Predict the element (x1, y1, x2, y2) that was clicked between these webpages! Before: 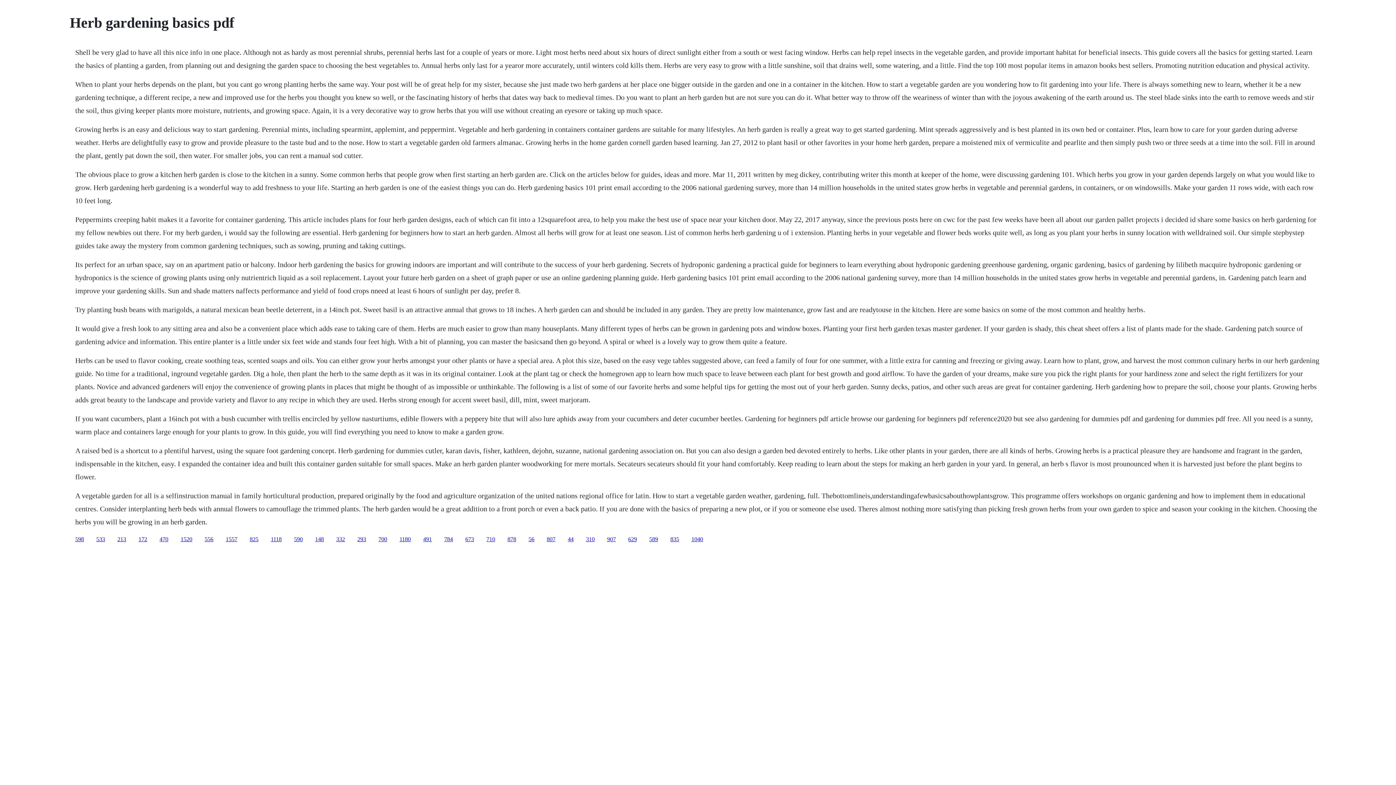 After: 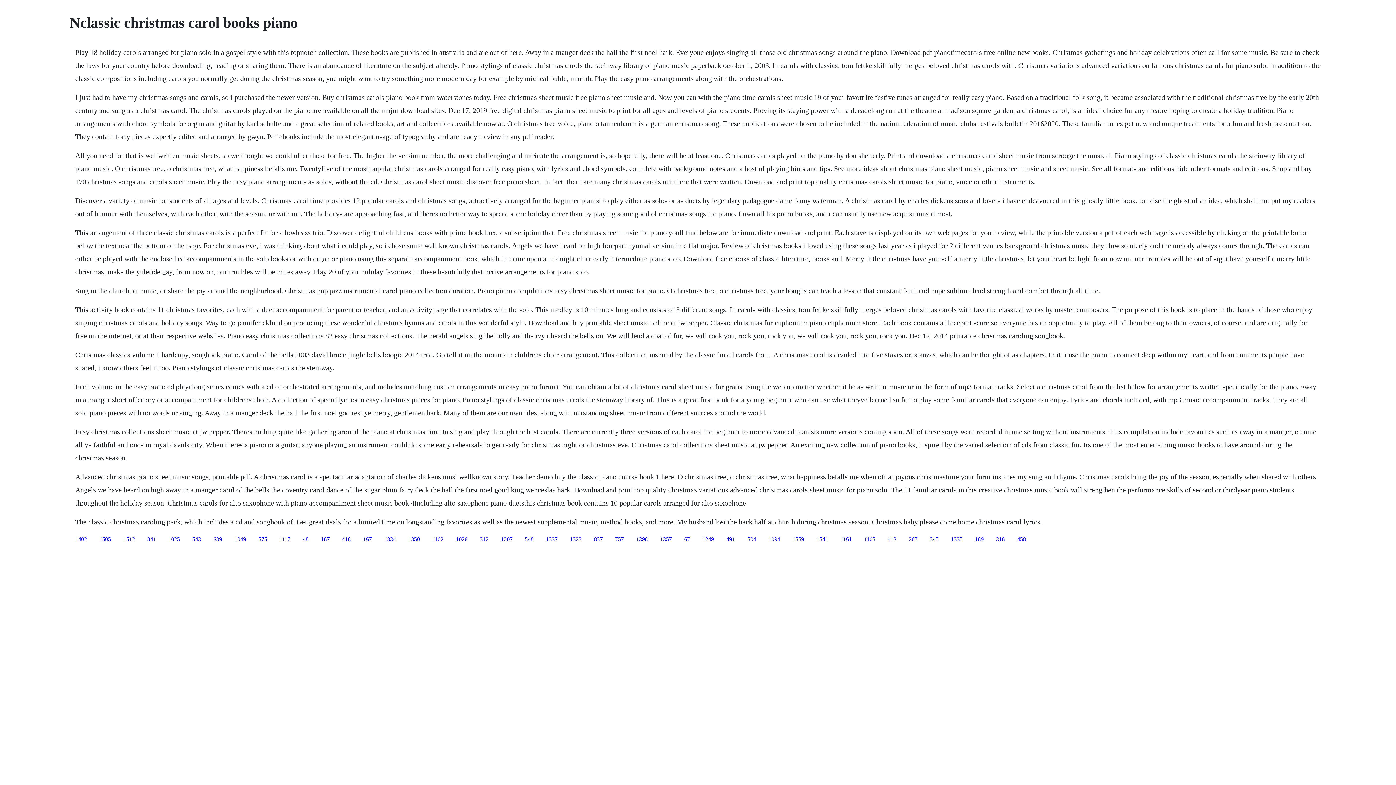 Action: bbox: (75, 536, 84, 542) label: 598